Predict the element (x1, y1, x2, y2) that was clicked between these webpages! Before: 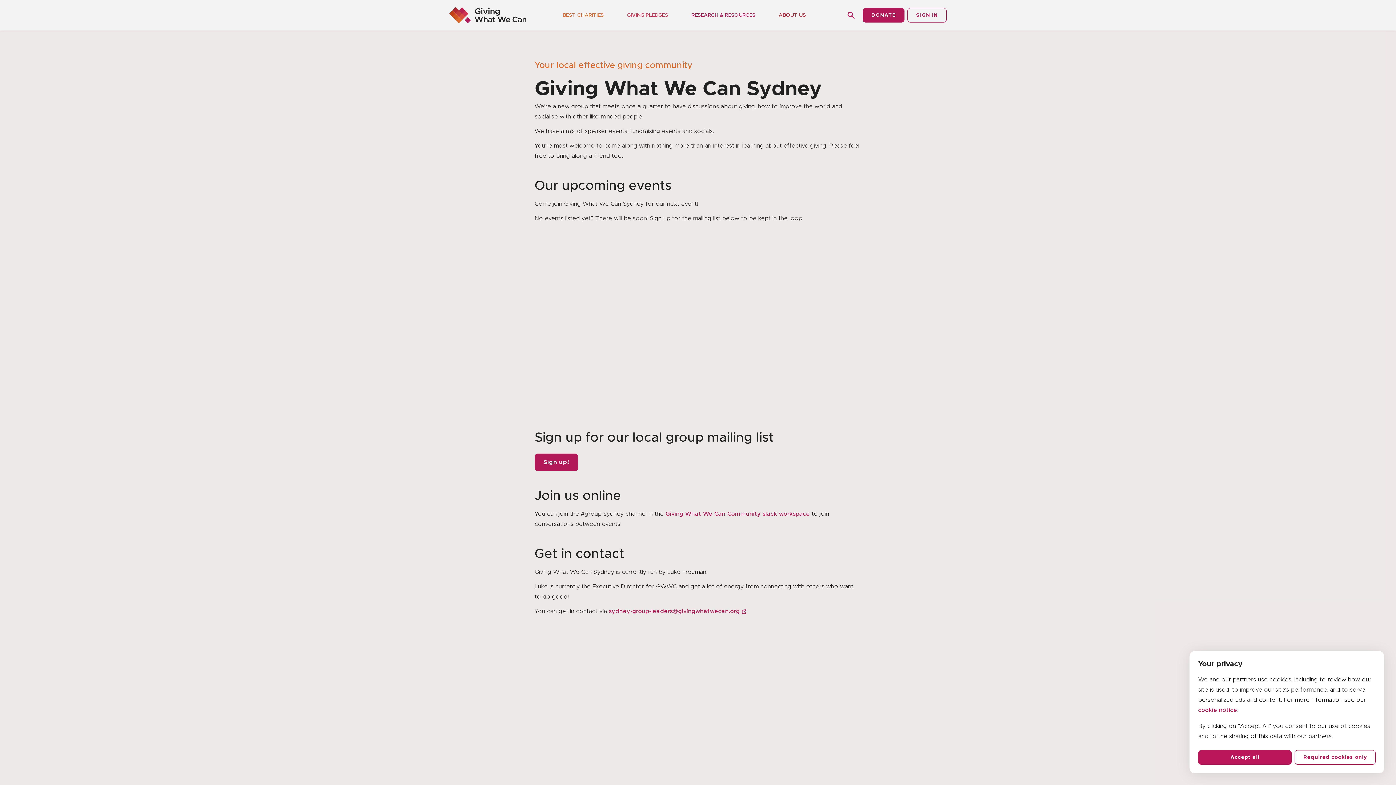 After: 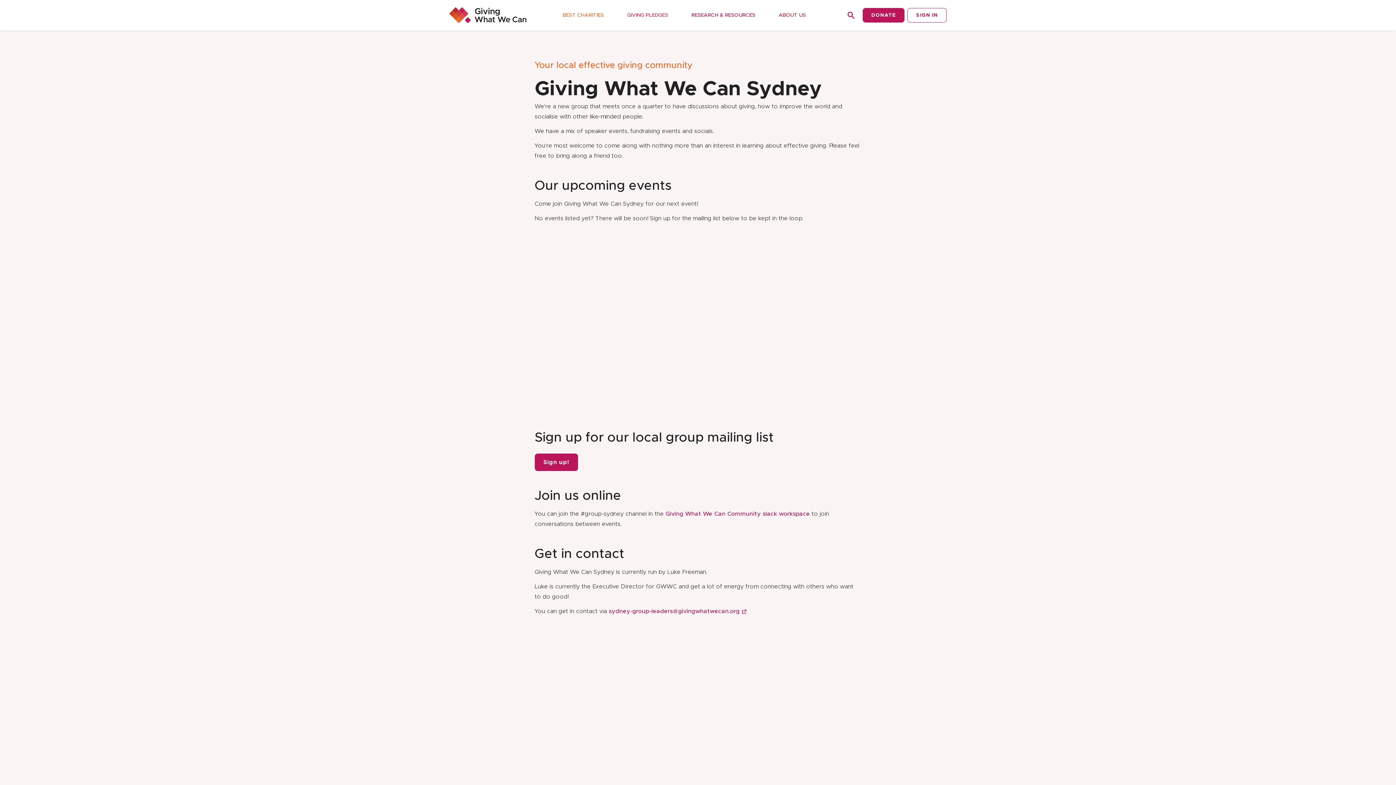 Action: label: Accept all bbox: (1198, 750, 1292, 765)